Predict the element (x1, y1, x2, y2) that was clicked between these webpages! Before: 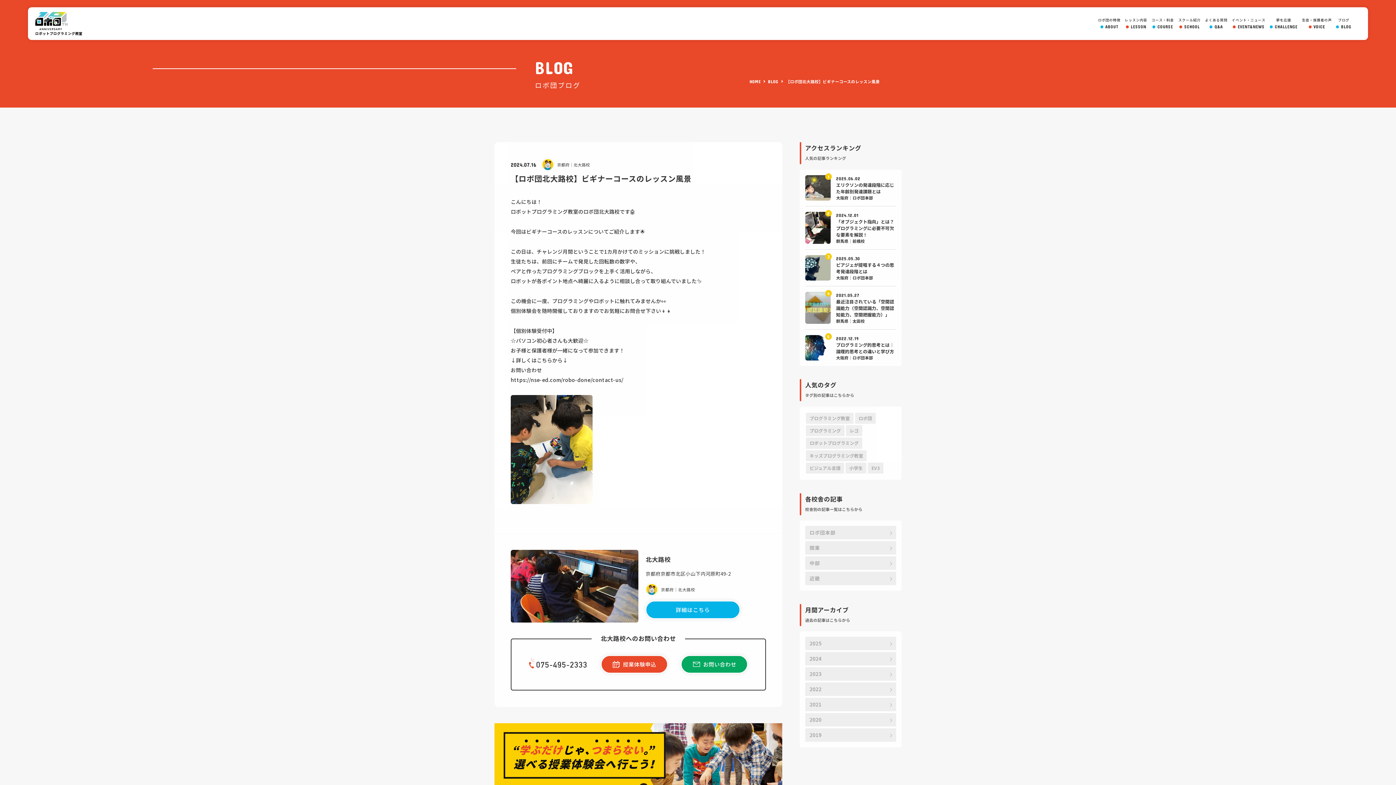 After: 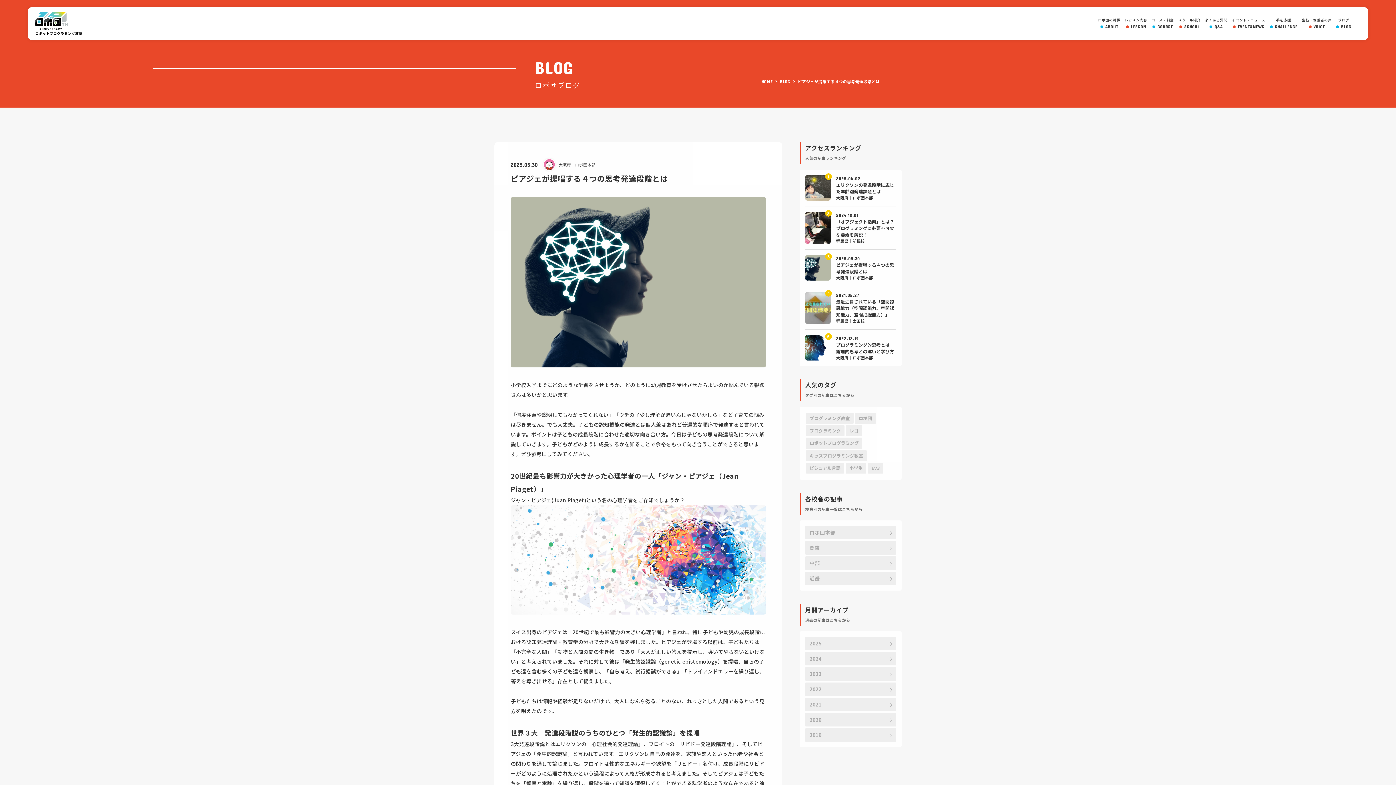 Action: bbox: (805, 255, 896, 280) label: 2025.05.30
ピアジェが提唱する４つの思考発達段階とは
大阪府｜ロボ団本部